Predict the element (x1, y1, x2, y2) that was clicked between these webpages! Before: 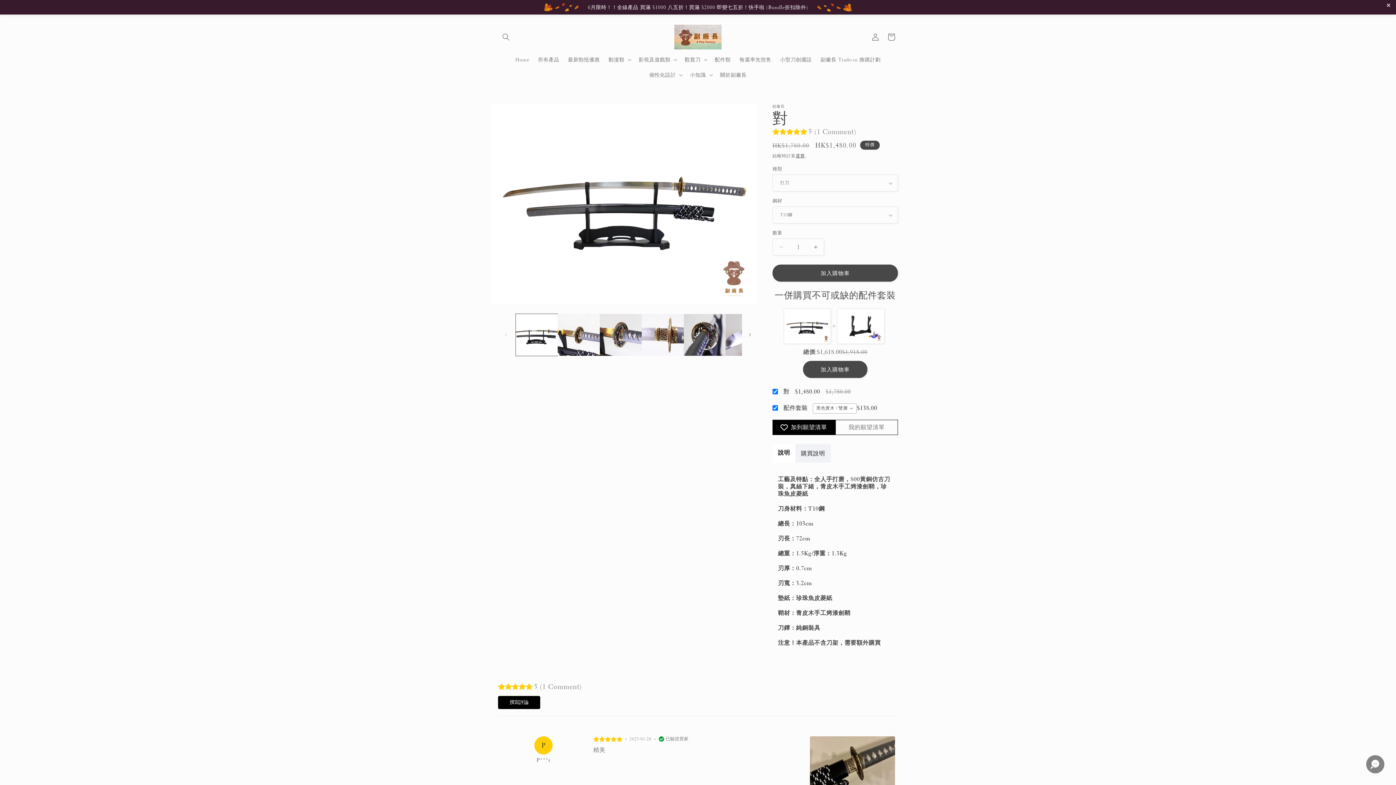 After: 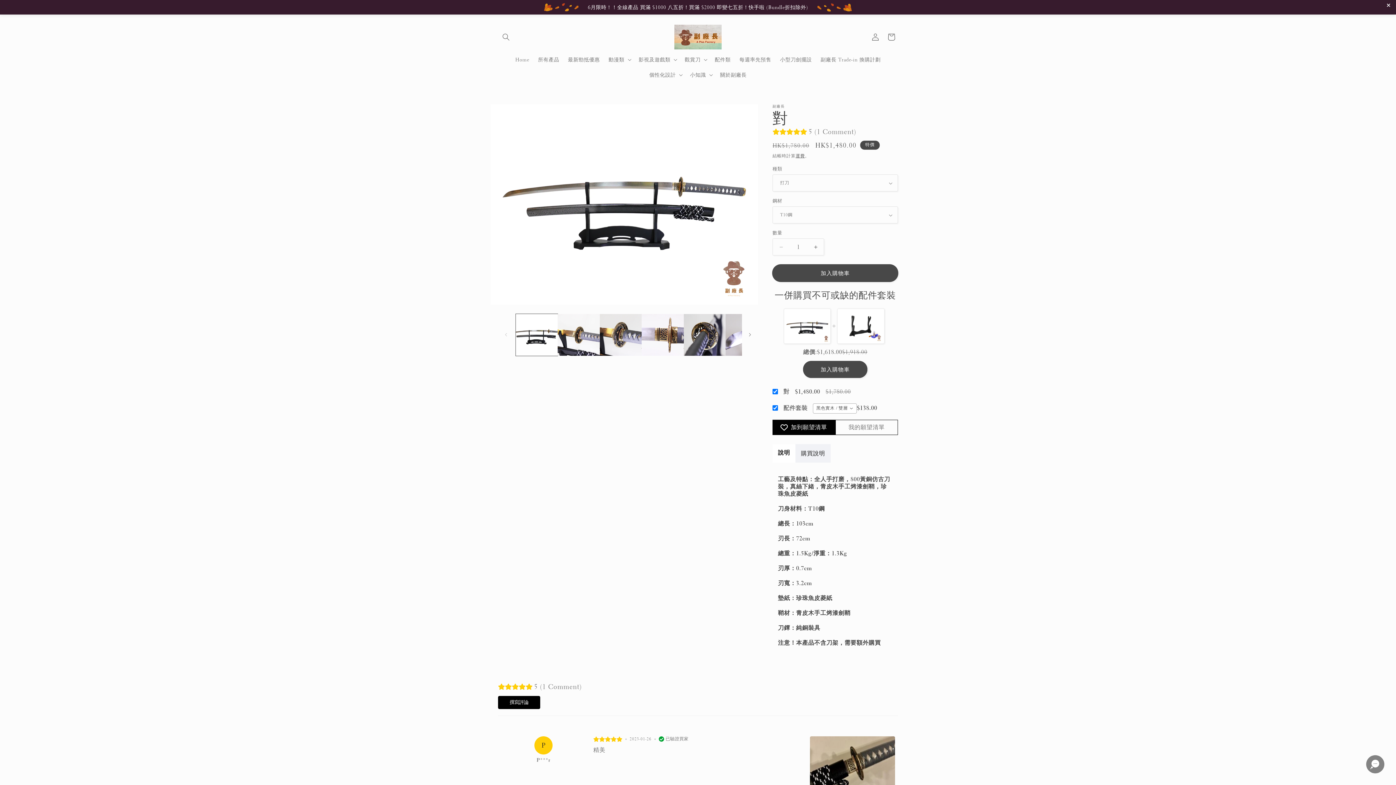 Action: label: 加入購物車 bbox: (772, 264, 898, 281)